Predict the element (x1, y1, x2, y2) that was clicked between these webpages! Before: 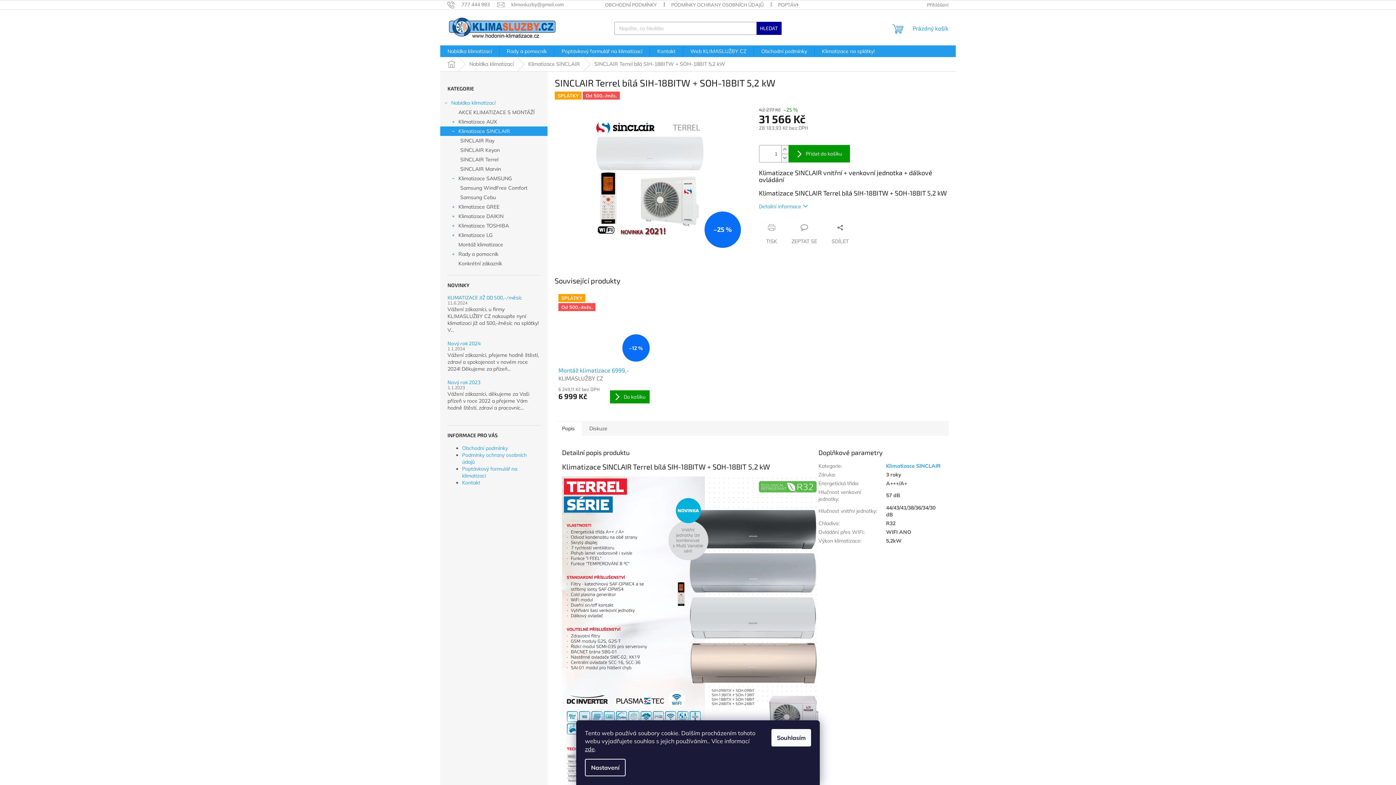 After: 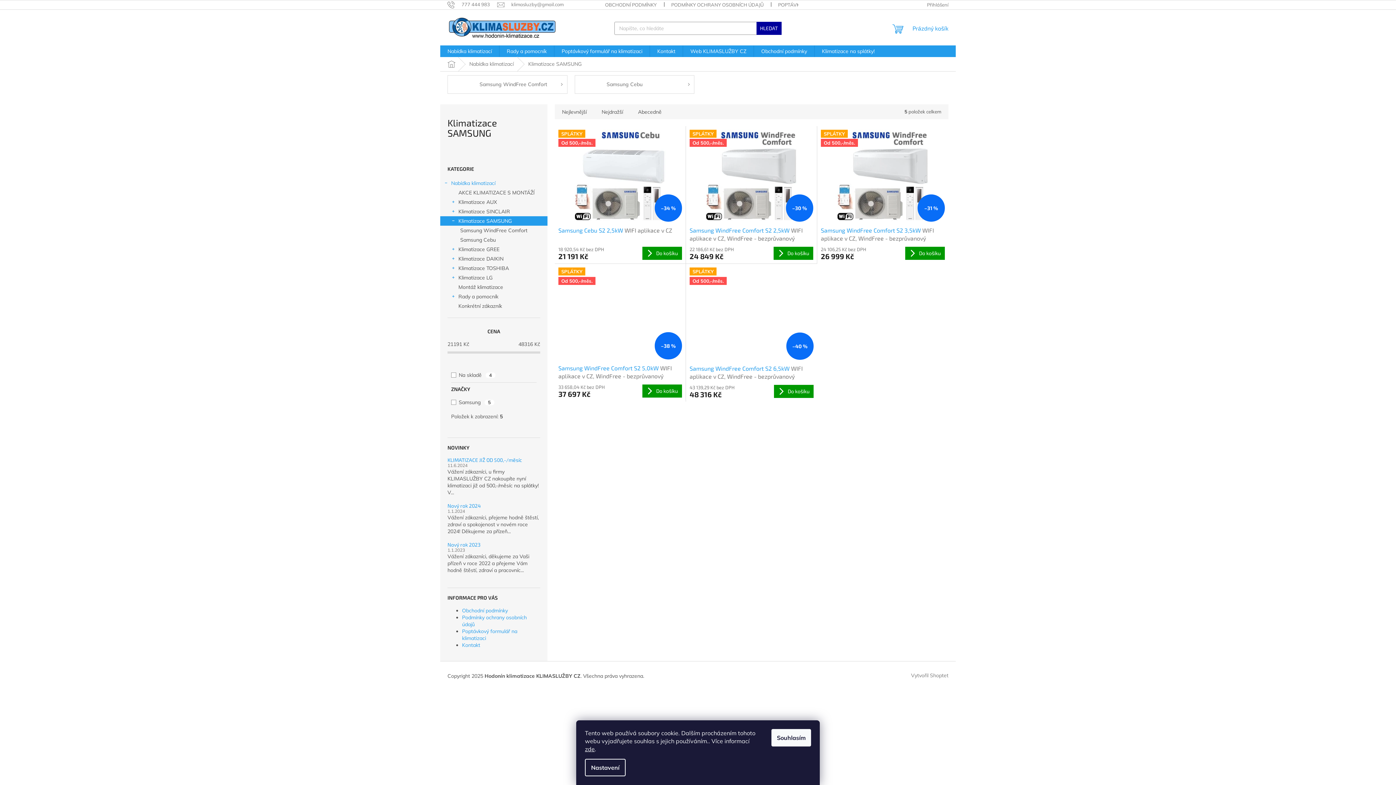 Action: bbox: (440, 173, 547, 183) label: Klimatizace SAMSUNG
 